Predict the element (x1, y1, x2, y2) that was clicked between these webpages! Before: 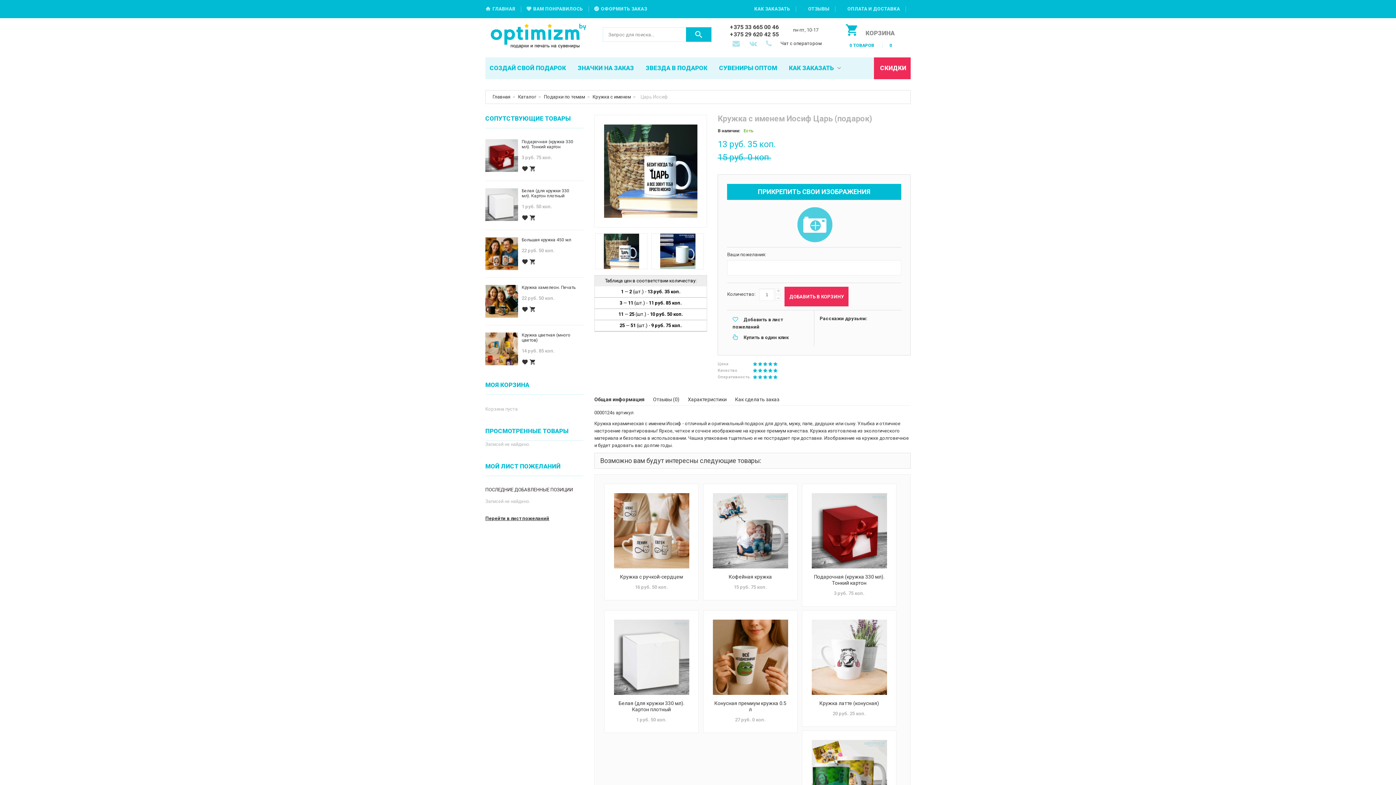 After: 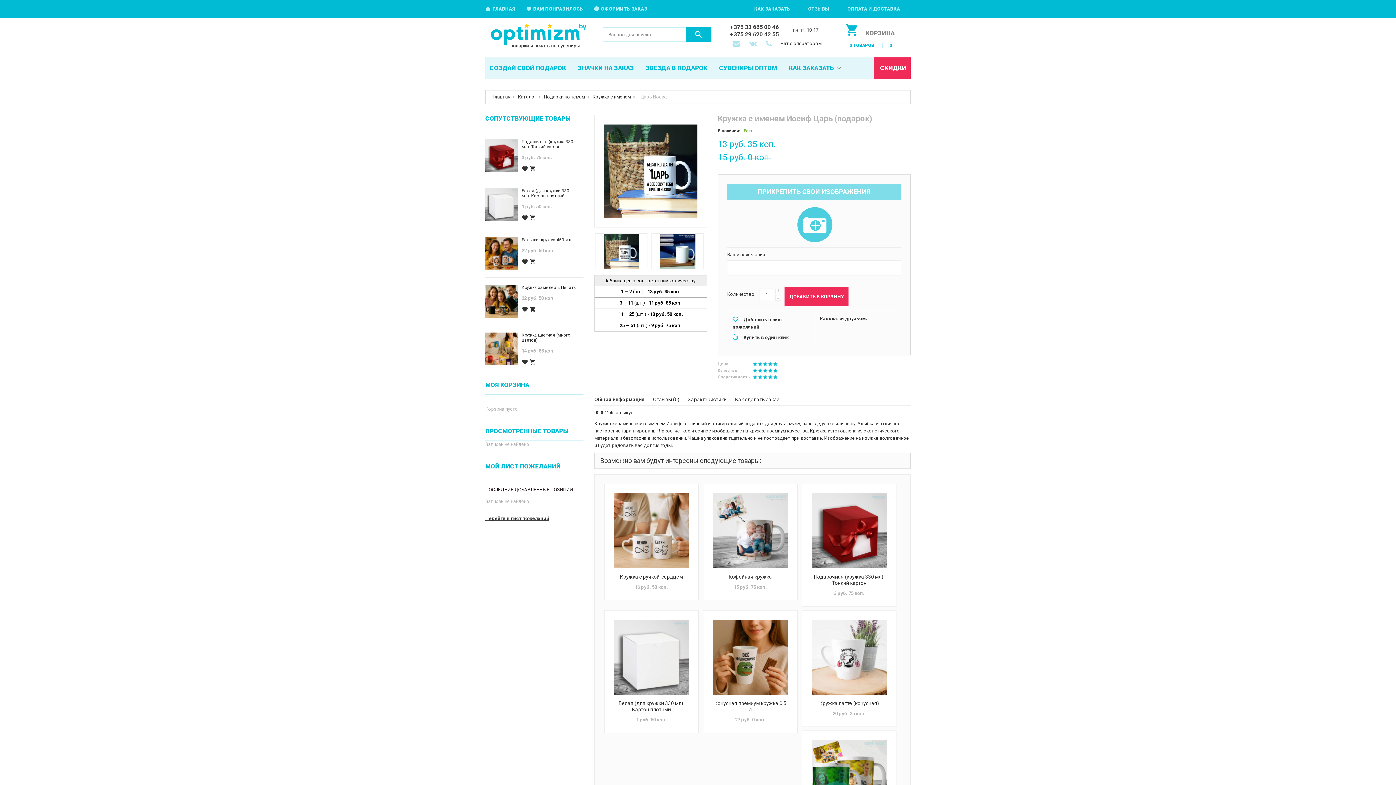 Action: bbox: (727, 183, 901, 199) label: ПРИКРЕПИТЬ СВОИ ИЗОБРАЖЕНИЯ